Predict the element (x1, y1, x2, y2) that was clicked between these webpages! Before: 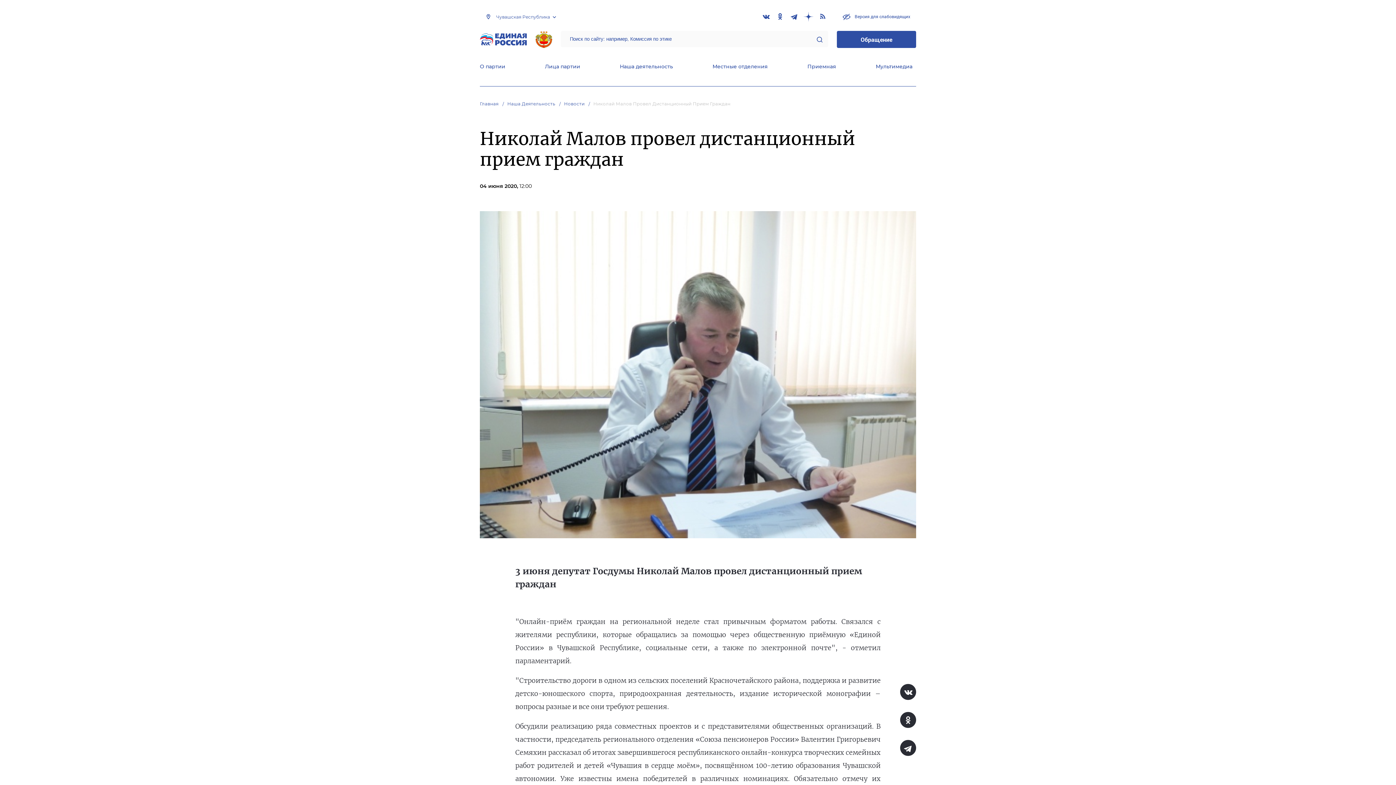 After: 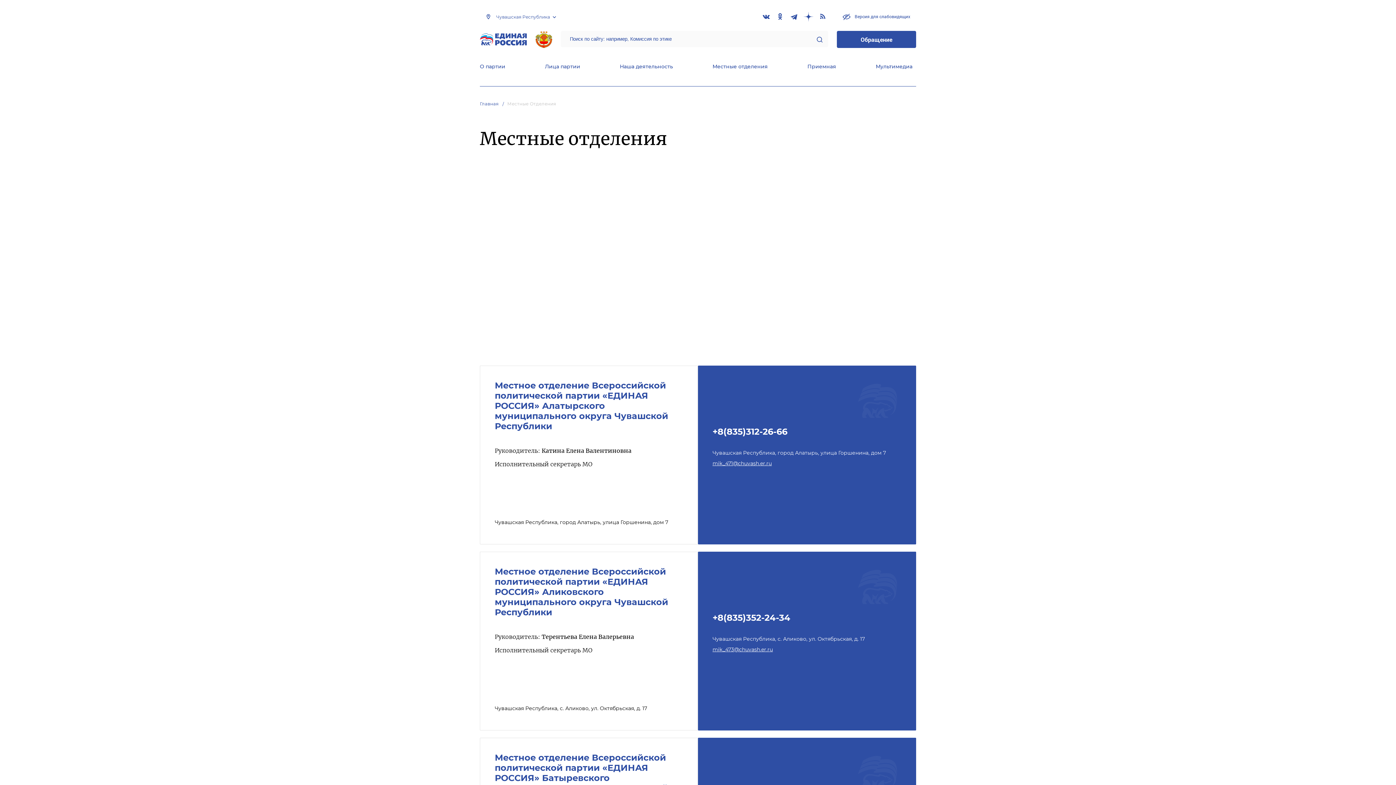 Action: bbox: (712, 63, 768, 71) label: Местные отделения